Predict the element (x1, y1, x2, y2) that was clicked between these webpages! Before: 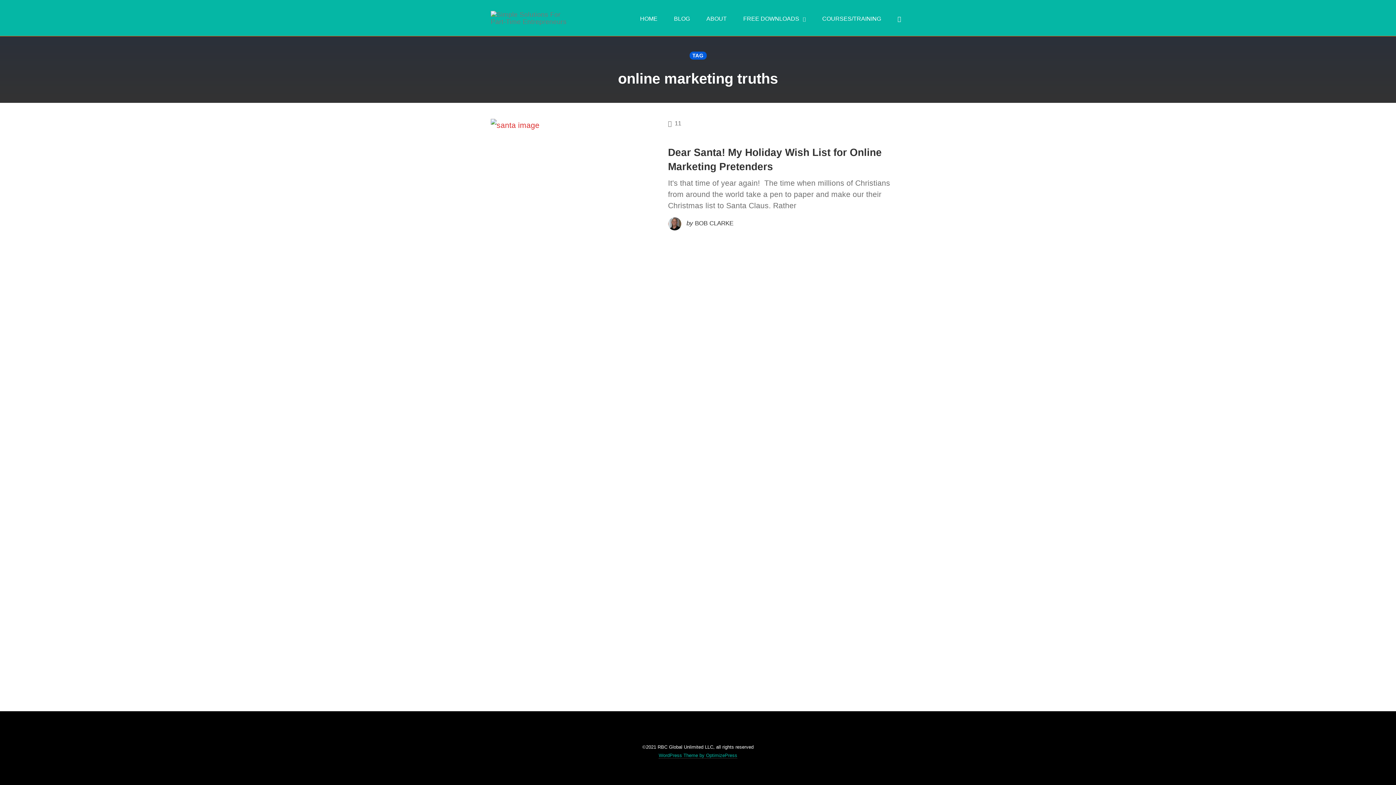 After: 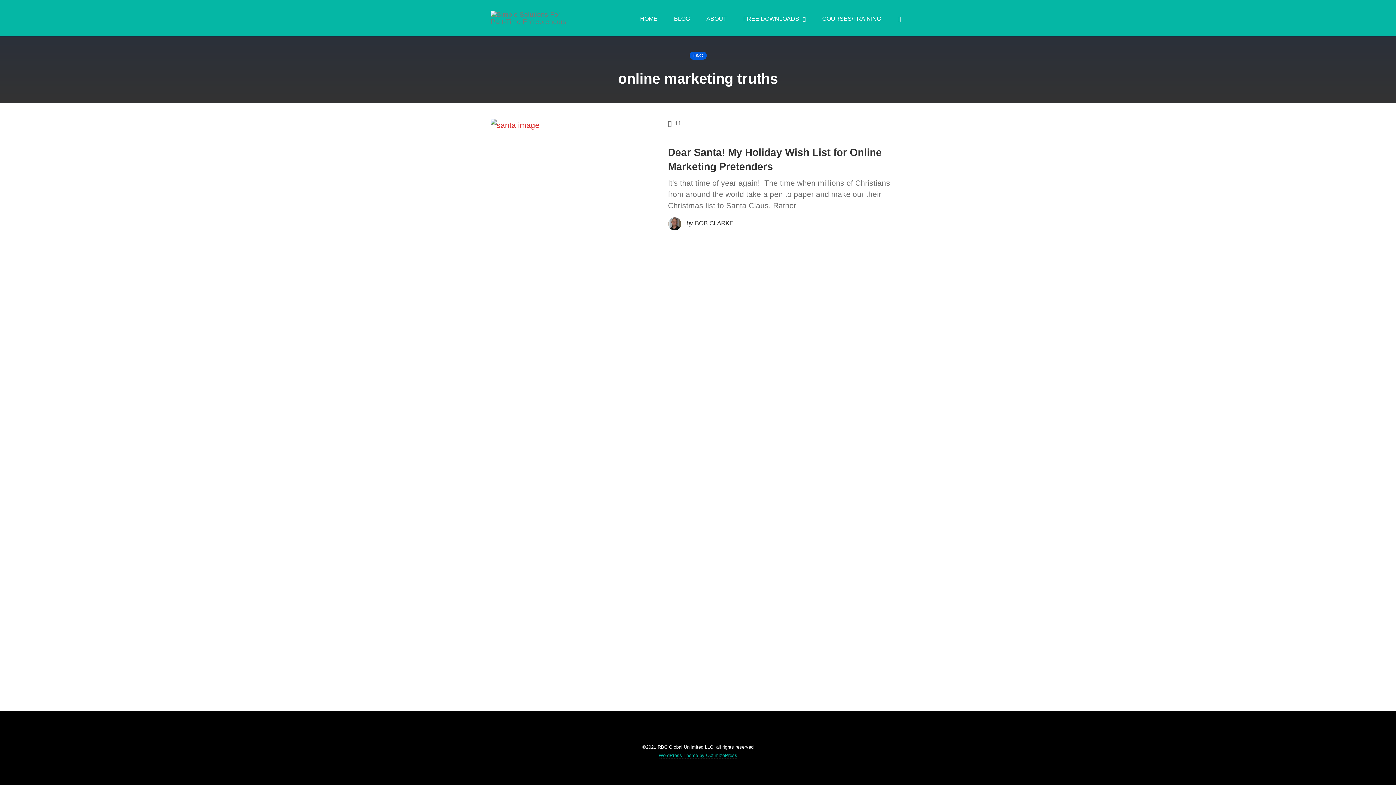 Action: bbox: (893, 14, 905, 23) label: OPEN SEARCH FORM